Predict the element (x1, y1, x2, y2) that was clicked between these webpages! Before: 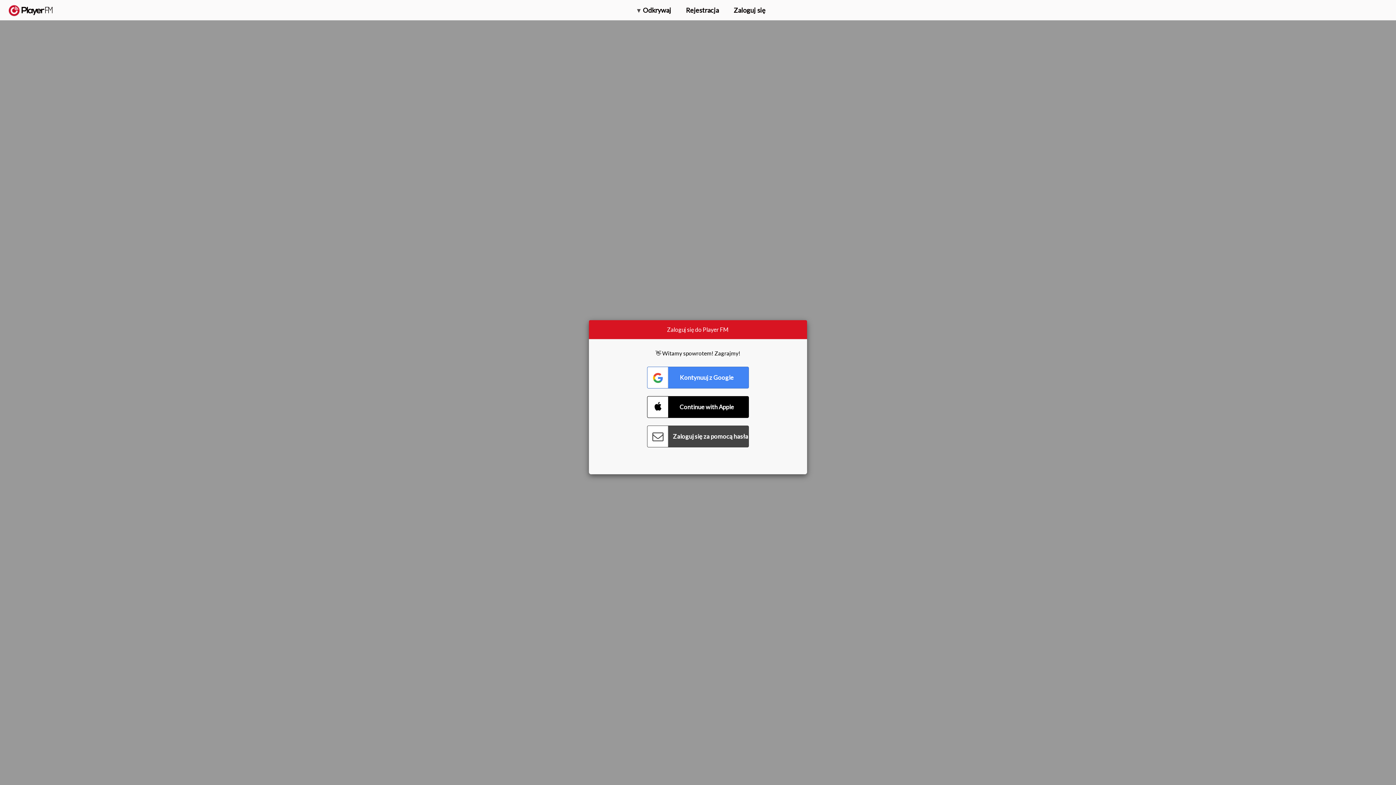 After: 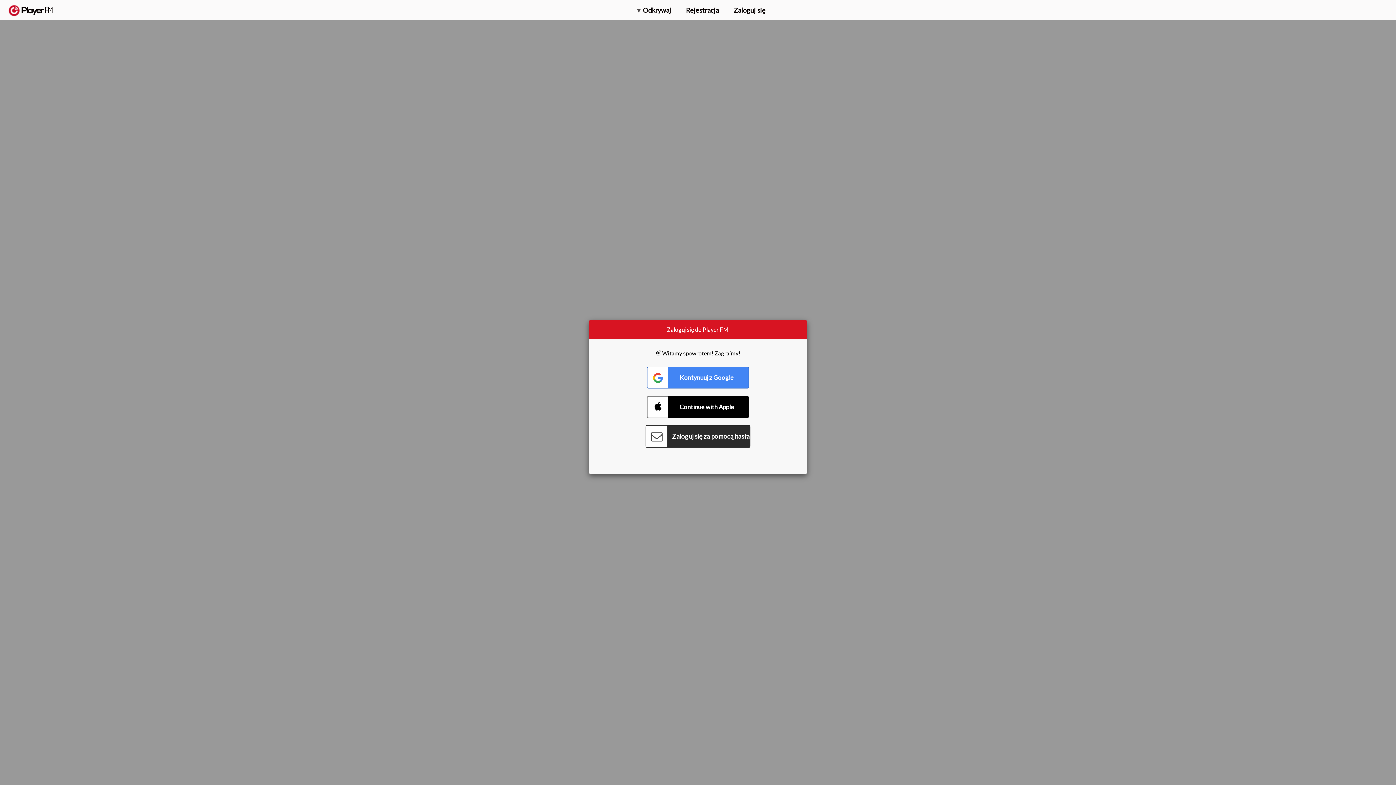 Action: label: Connect with Password bbox: (647, 425, 749, 447)